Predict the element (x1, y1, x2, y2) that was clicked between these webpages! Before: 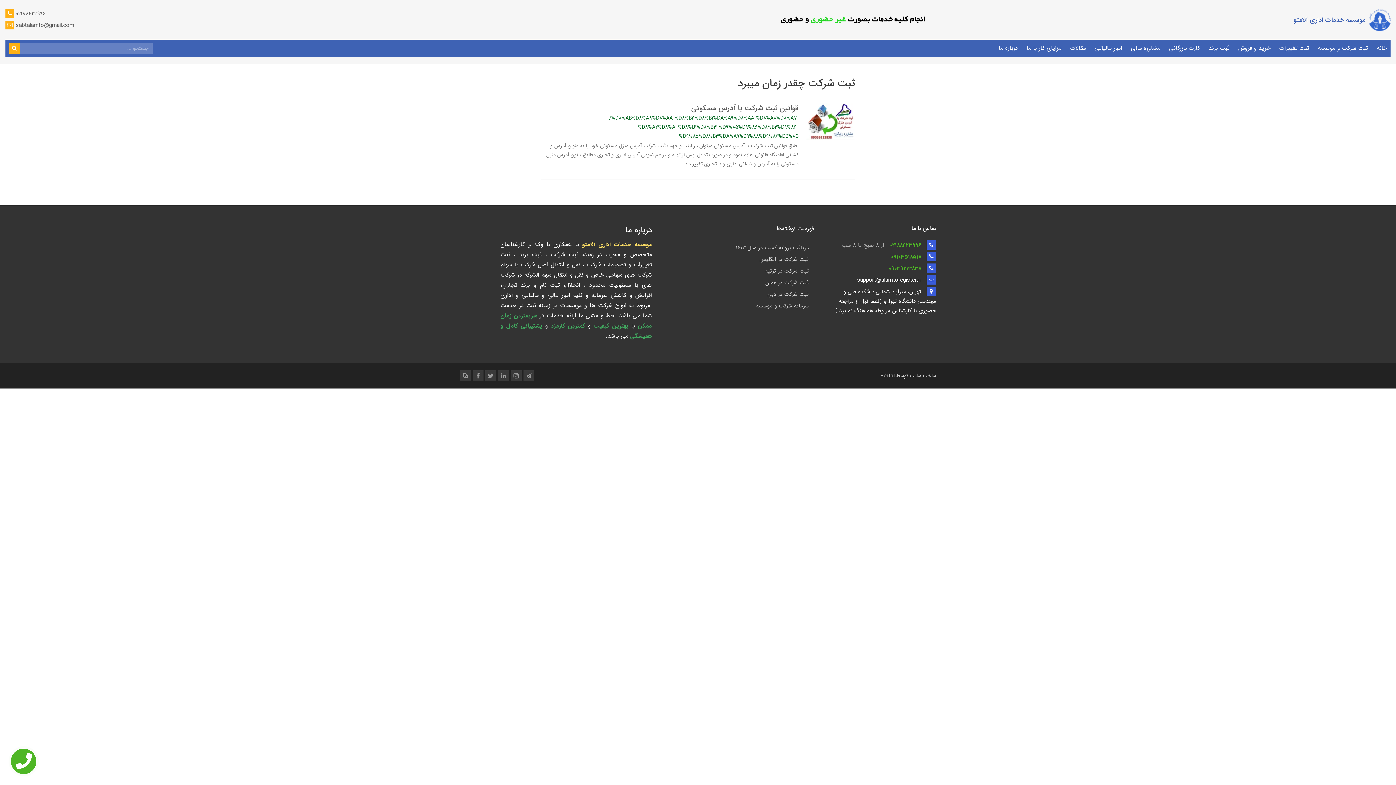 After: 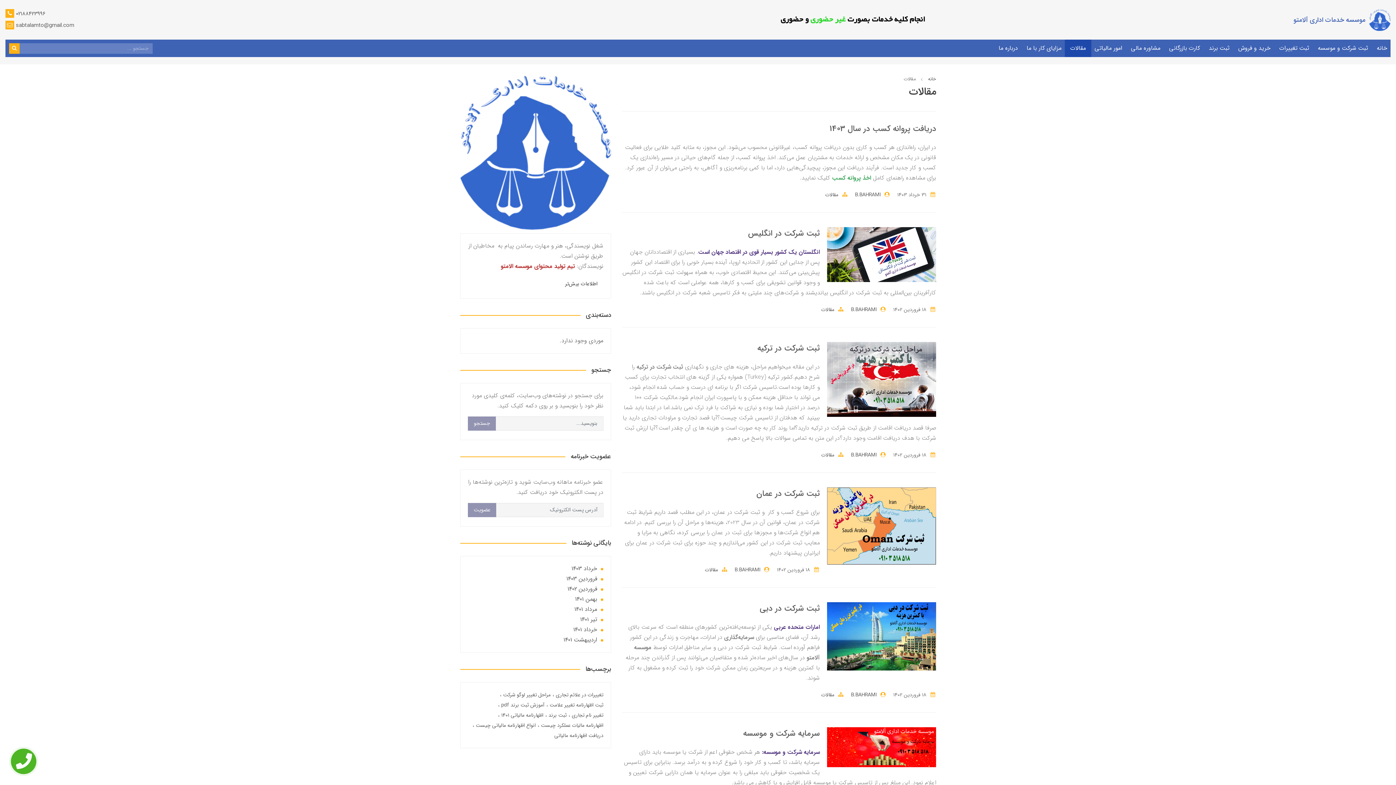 Action: bbox: (1065, 39, 1091, 57) label: مقالات